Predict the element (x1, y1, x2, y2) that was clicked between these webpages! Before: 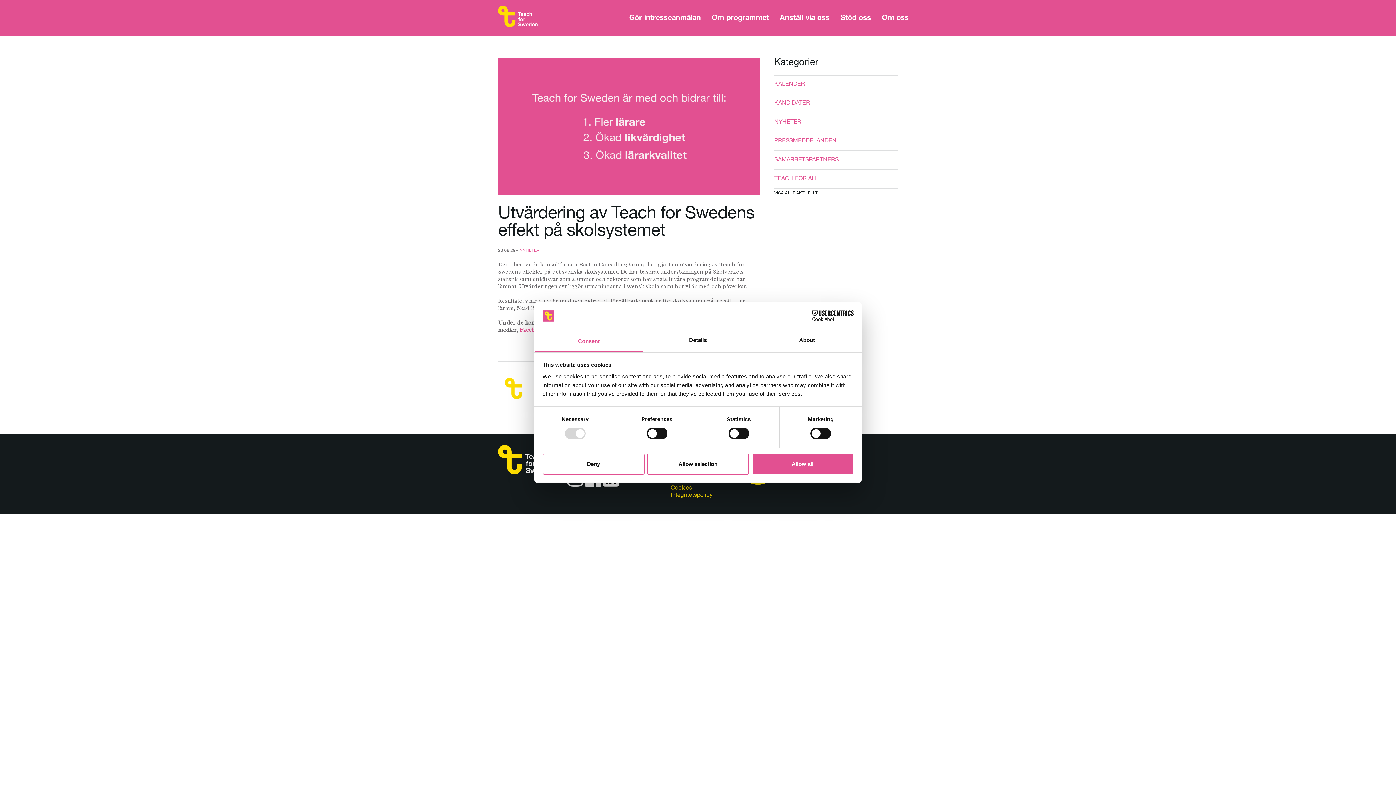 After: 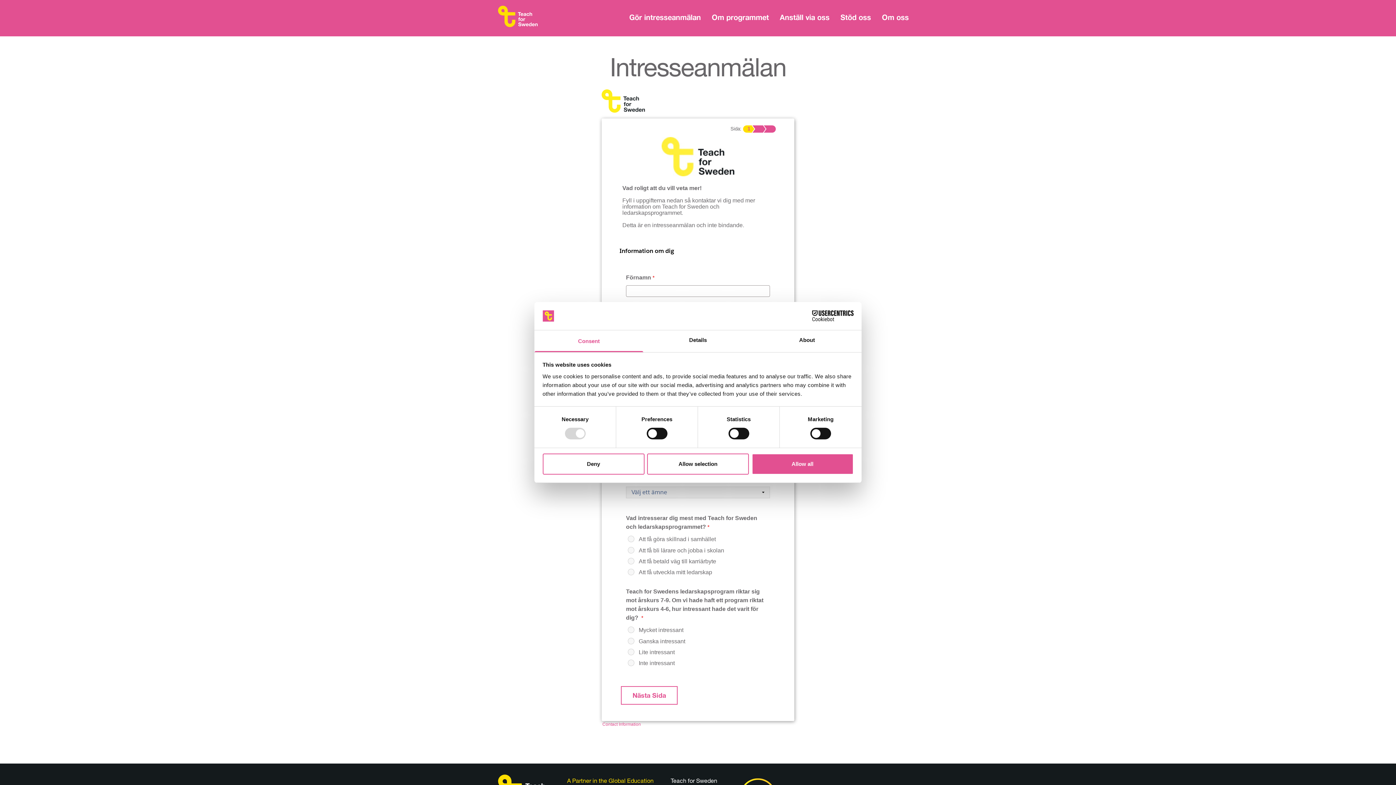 Action: label: Gör intresseanmälan bbox: (629, 14, 701, 22)